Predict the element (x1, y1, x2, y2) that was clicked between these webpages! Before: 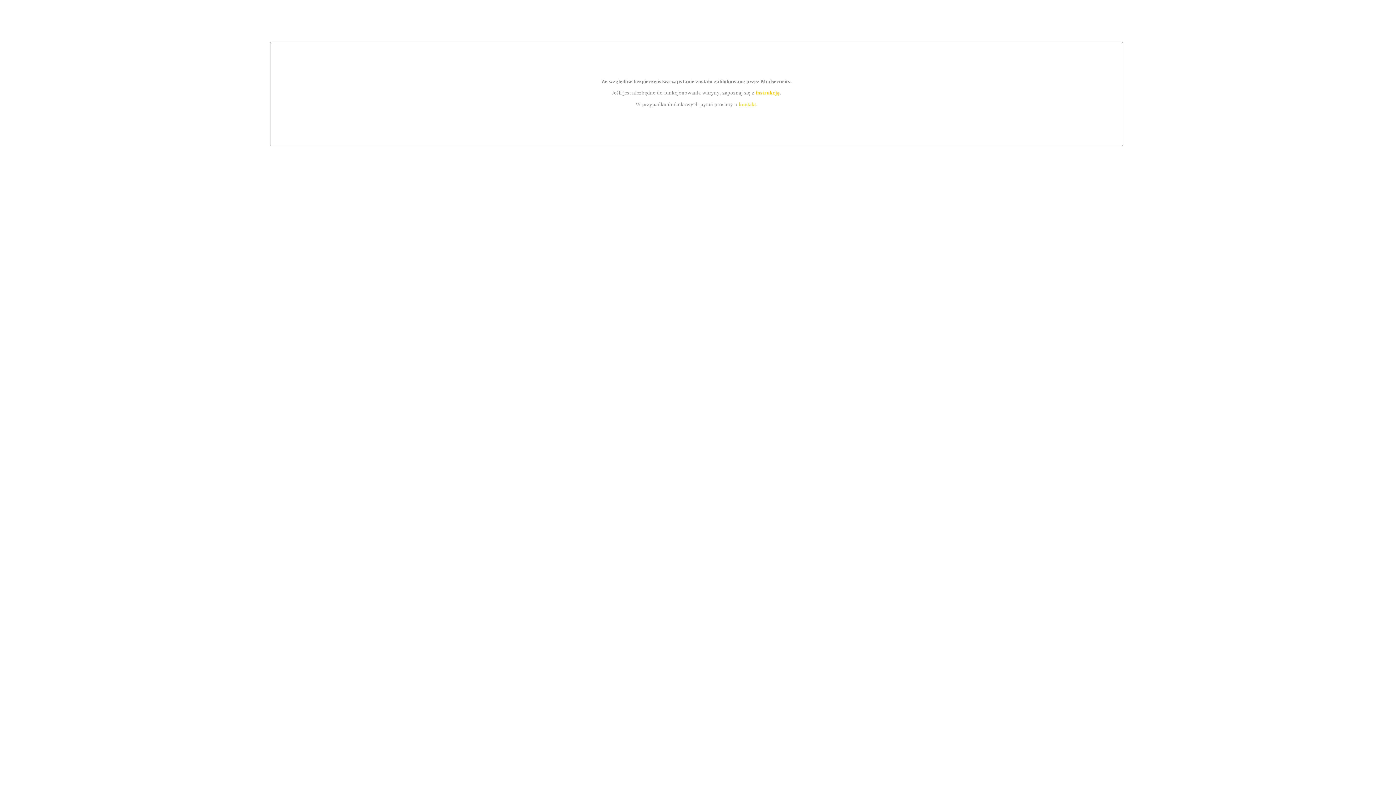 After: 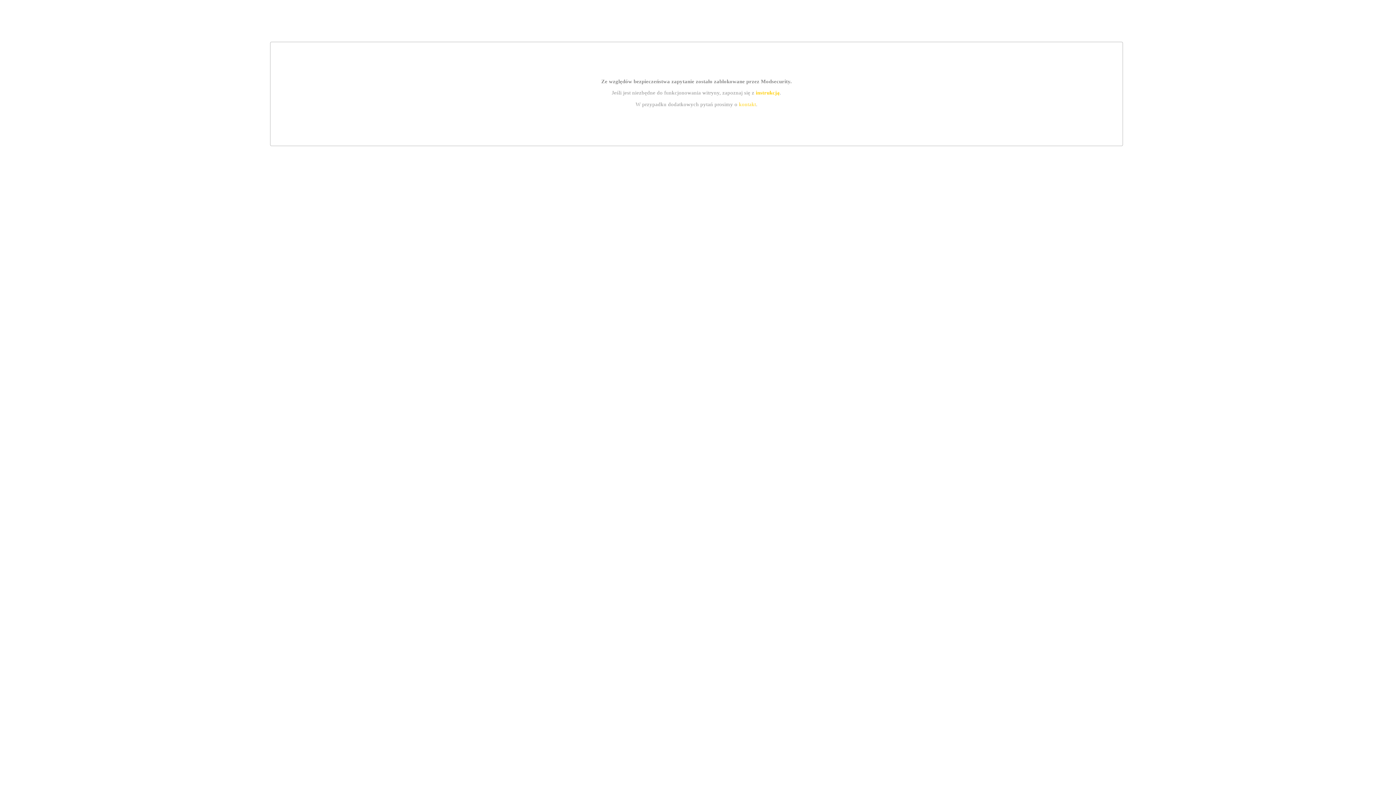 Action: label: kontakt bbox: (739, 101, 756, 107)